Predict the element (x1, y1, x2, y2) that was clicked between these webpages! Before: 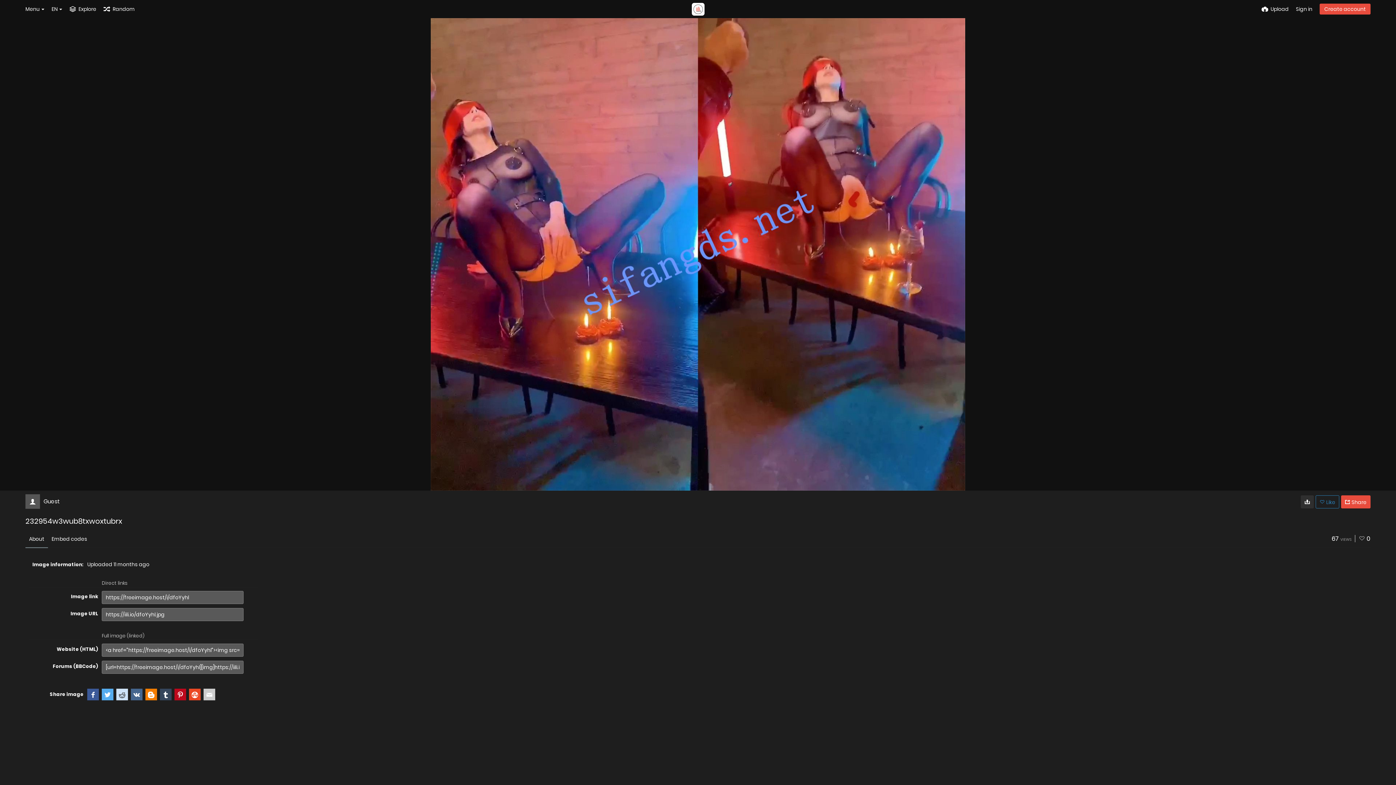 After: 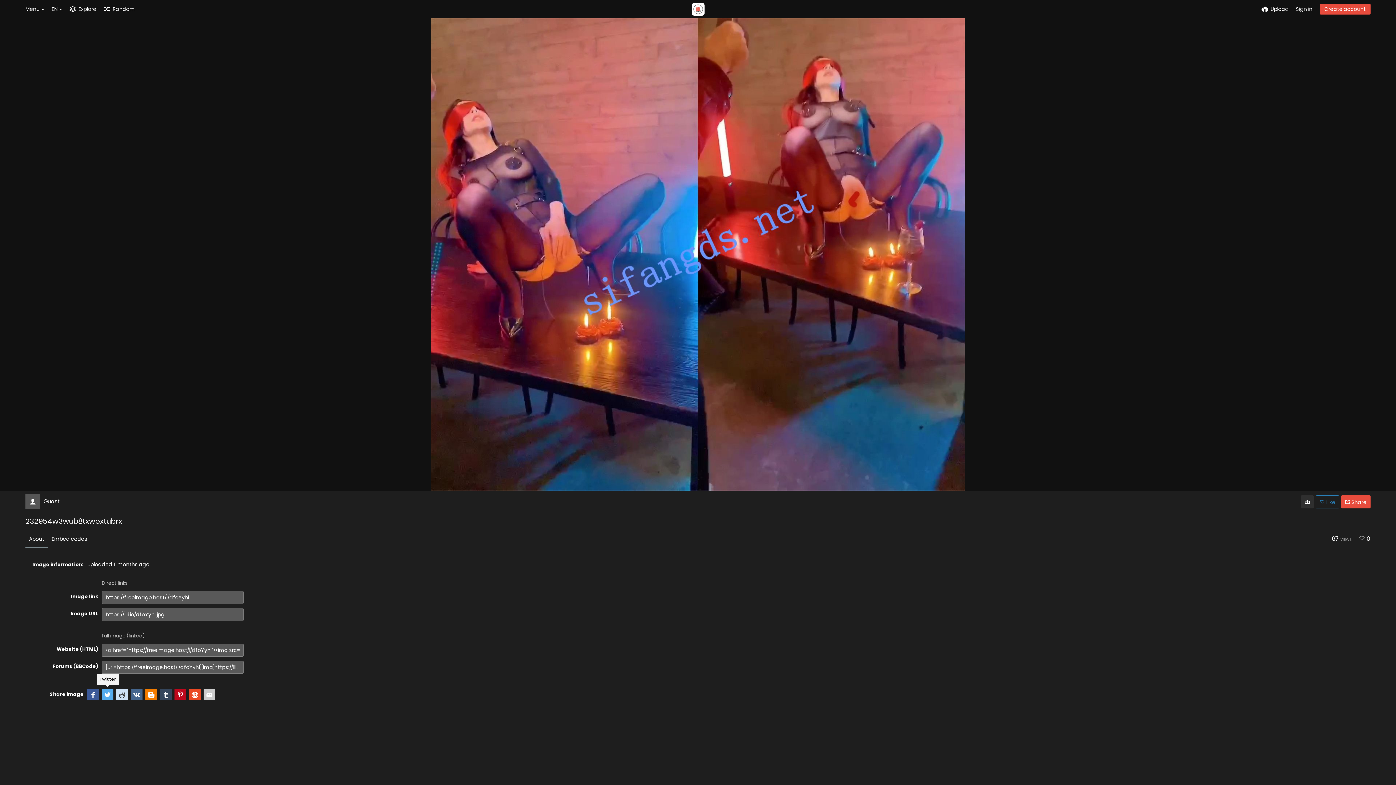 Action: bbox: (101, 689, 113, 700)